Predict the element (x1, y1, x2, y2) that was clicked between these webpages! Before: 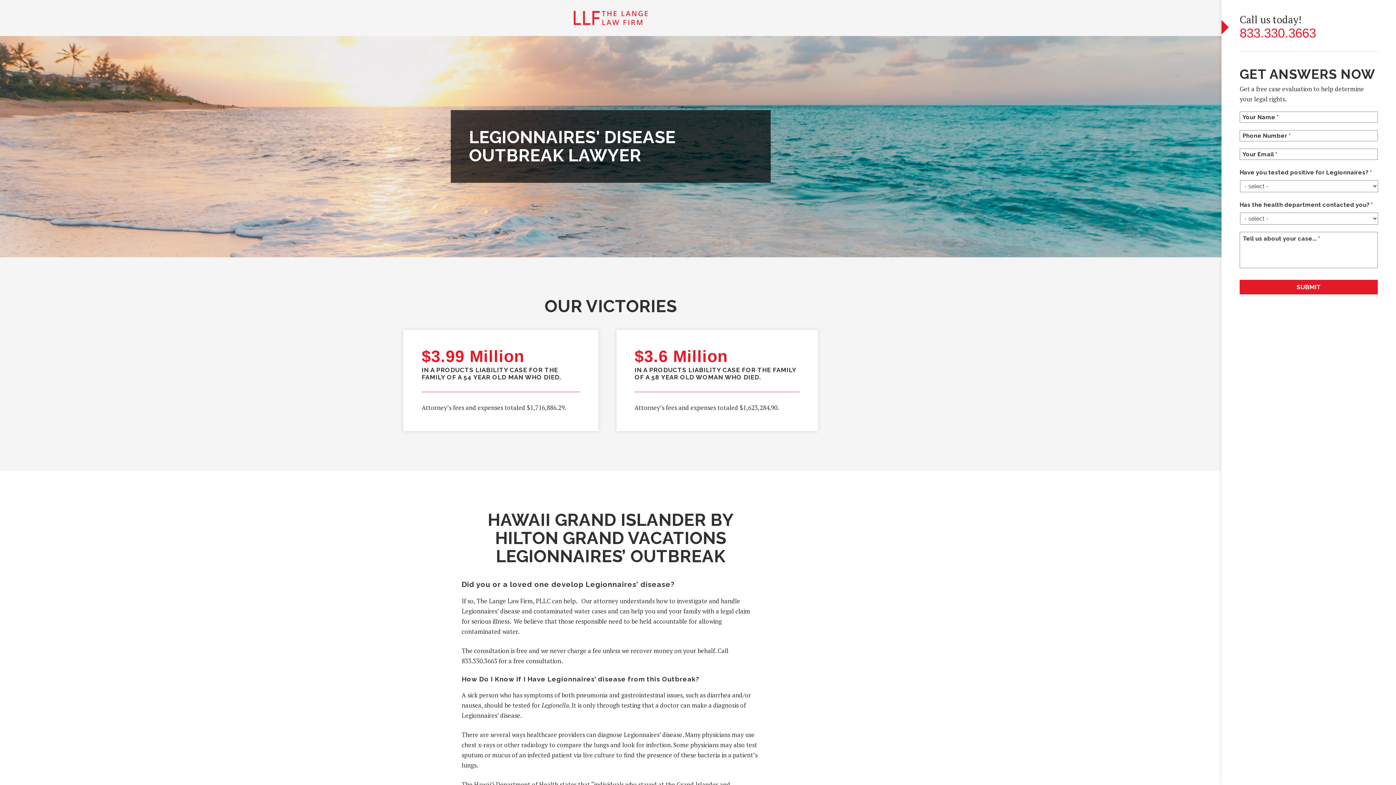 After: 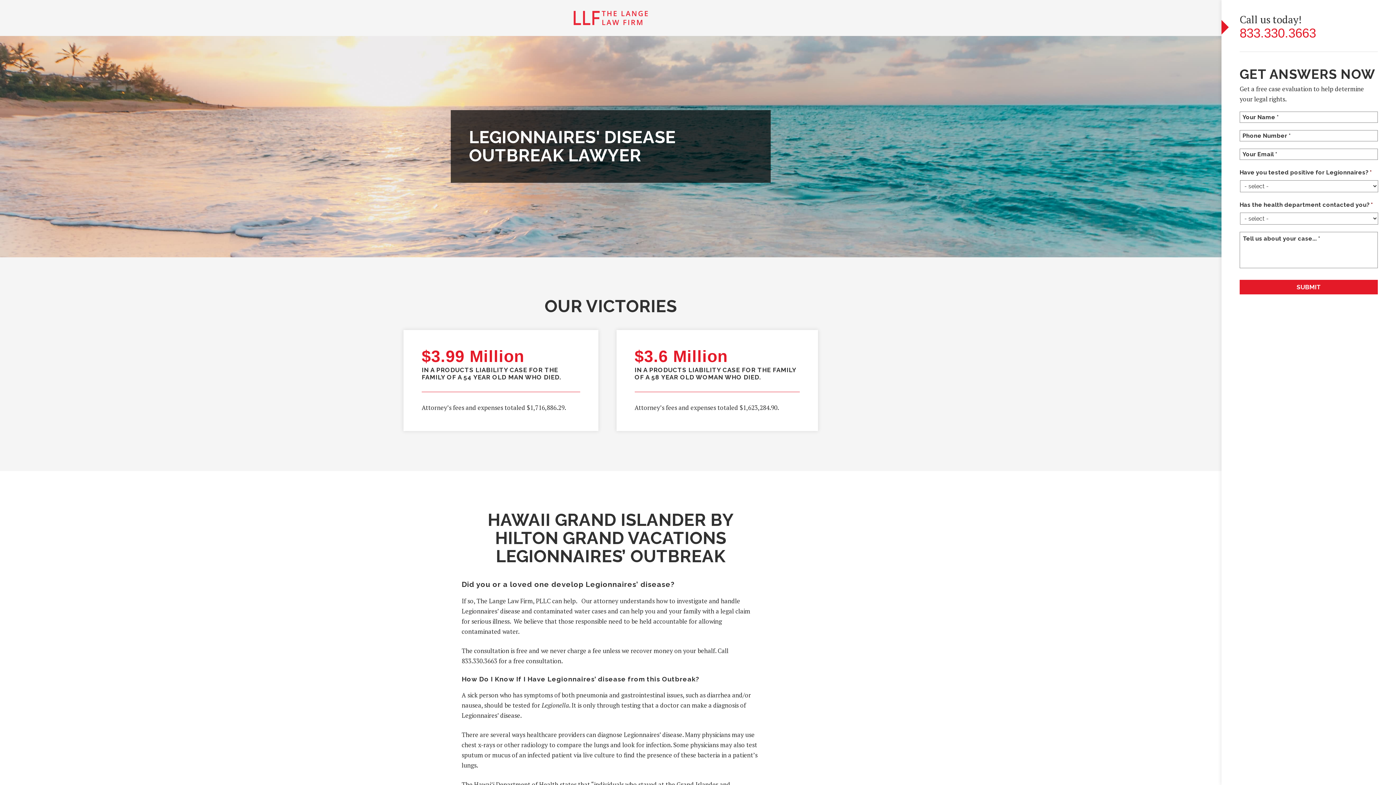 Action: label: 833.330.3663 bbox: (1240, 25, 1316, 40)